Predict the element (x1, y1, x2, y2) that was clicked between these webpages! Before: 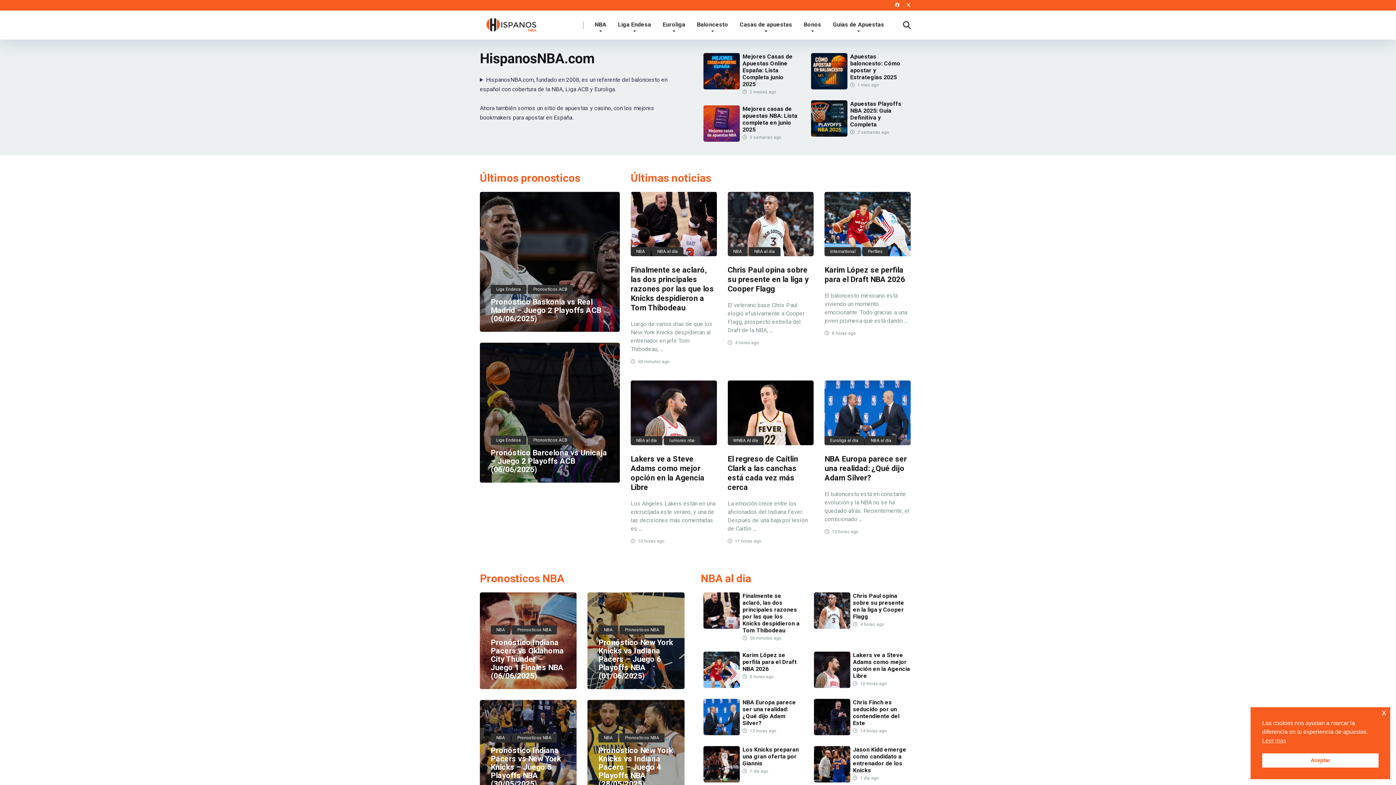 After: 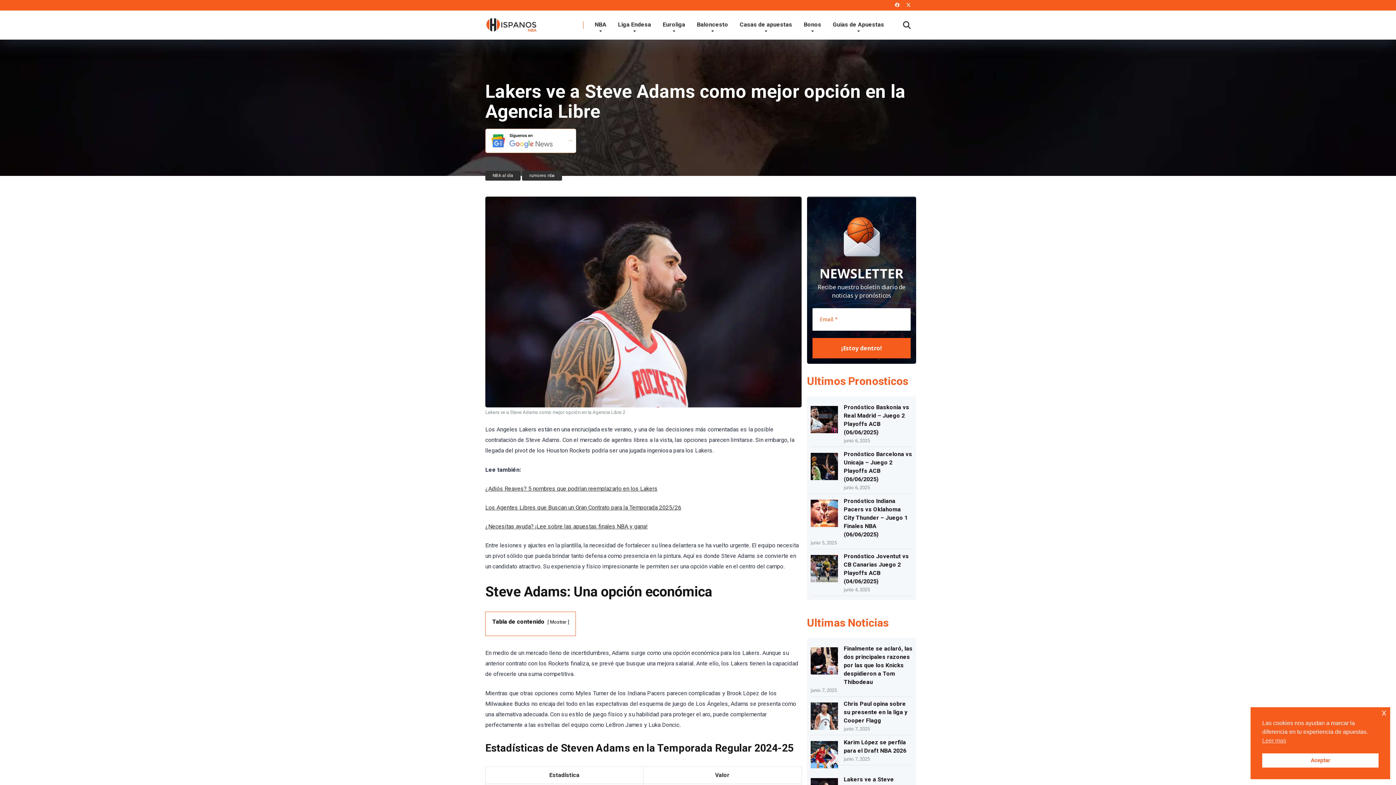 Action: bbox: (630, 380, 716, 445)